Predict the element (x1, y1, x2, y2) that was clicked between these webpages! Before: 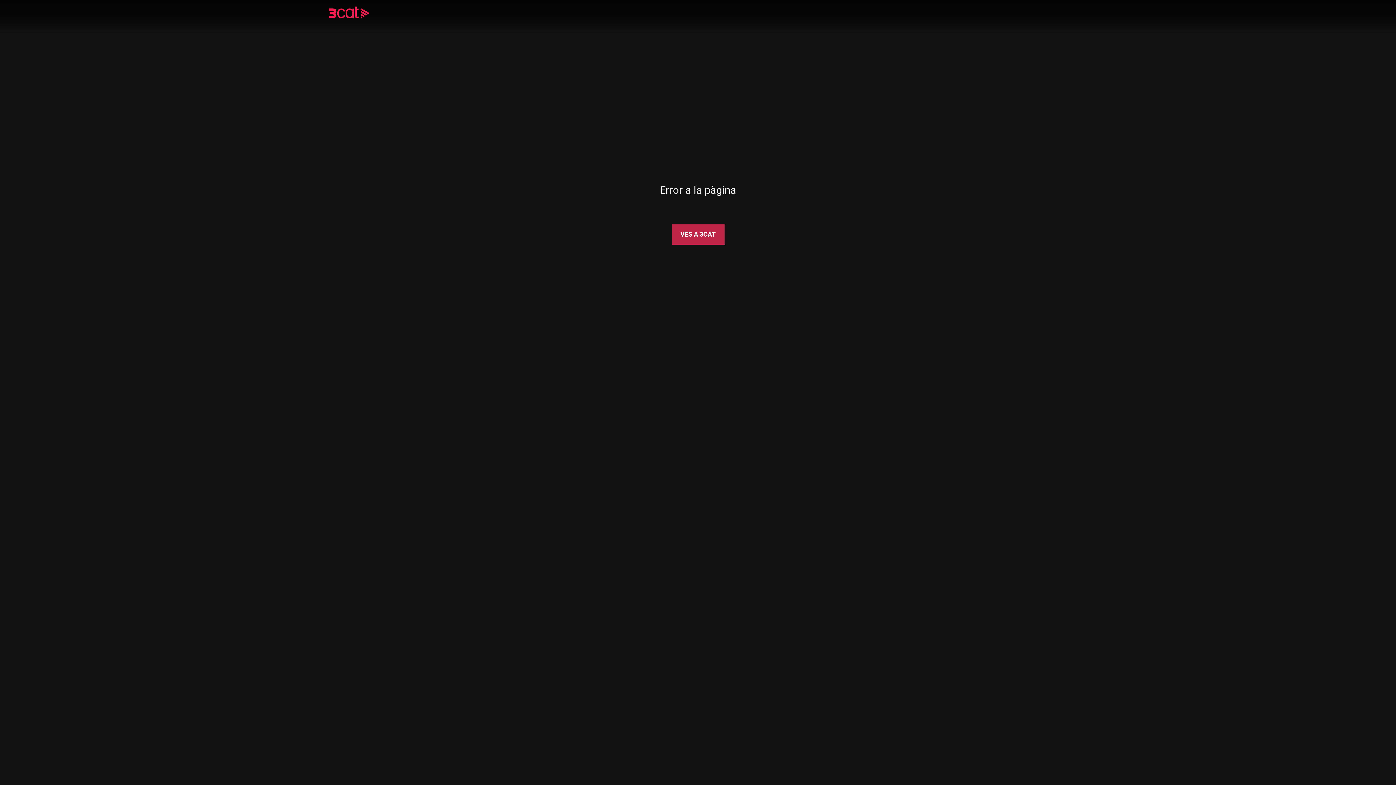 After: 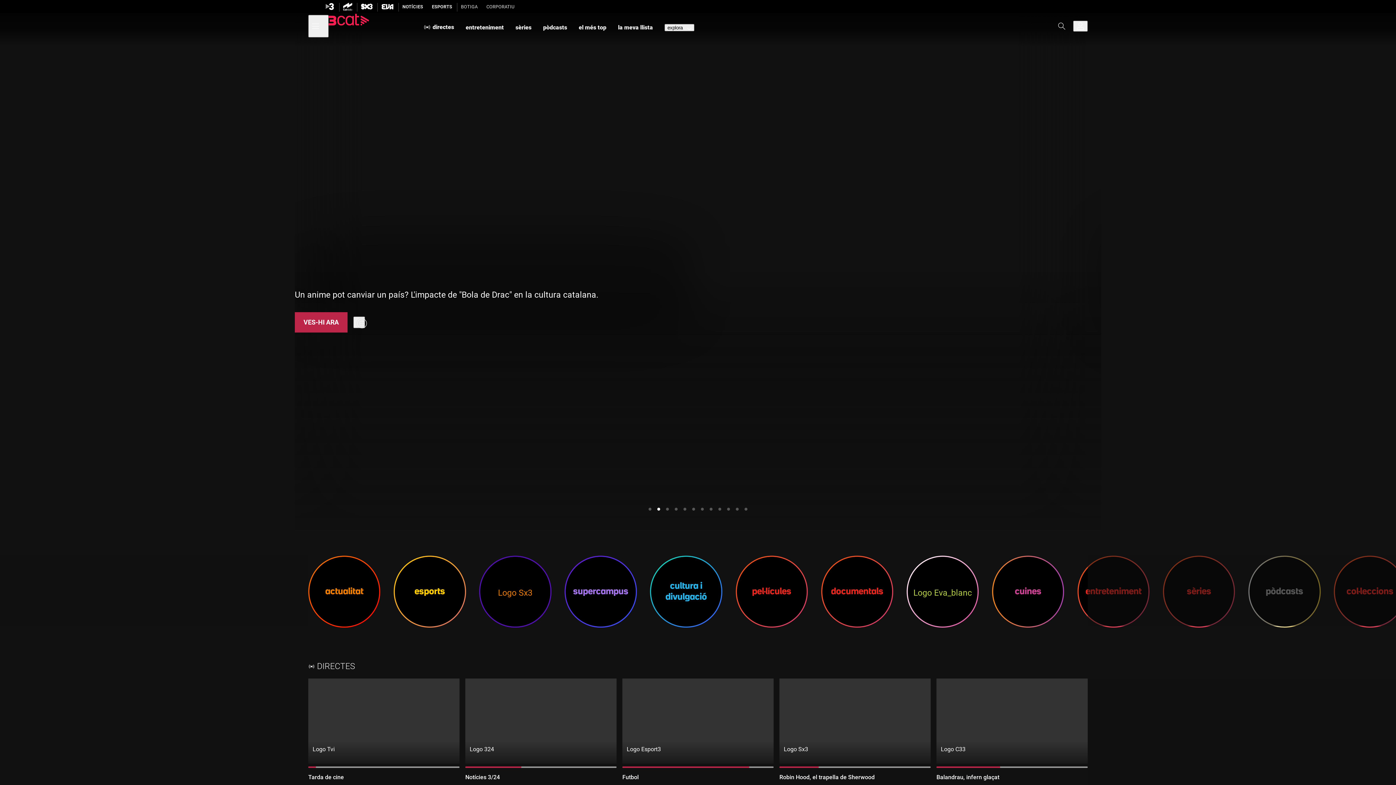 Action: bbox: (671, 224, 724, 244) label: VES A 3CAT